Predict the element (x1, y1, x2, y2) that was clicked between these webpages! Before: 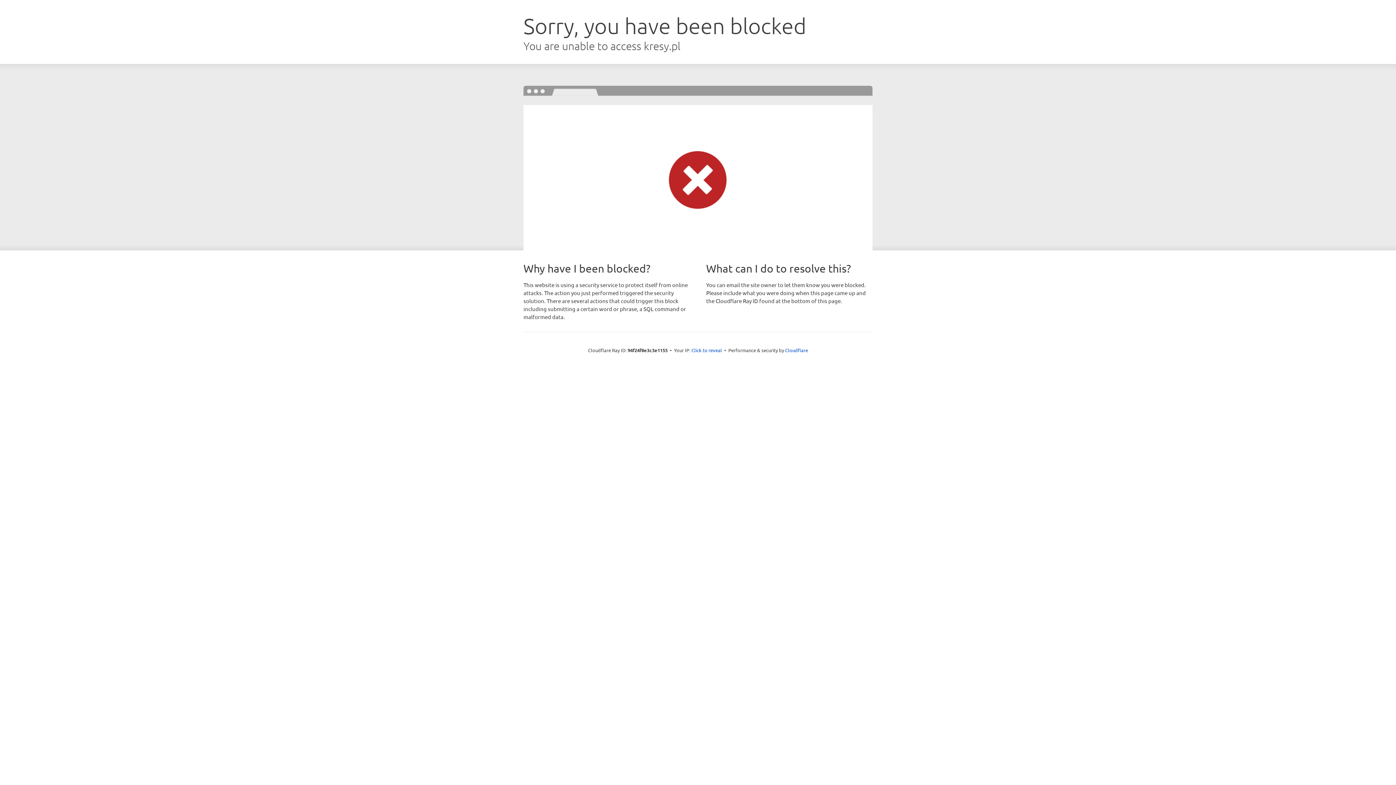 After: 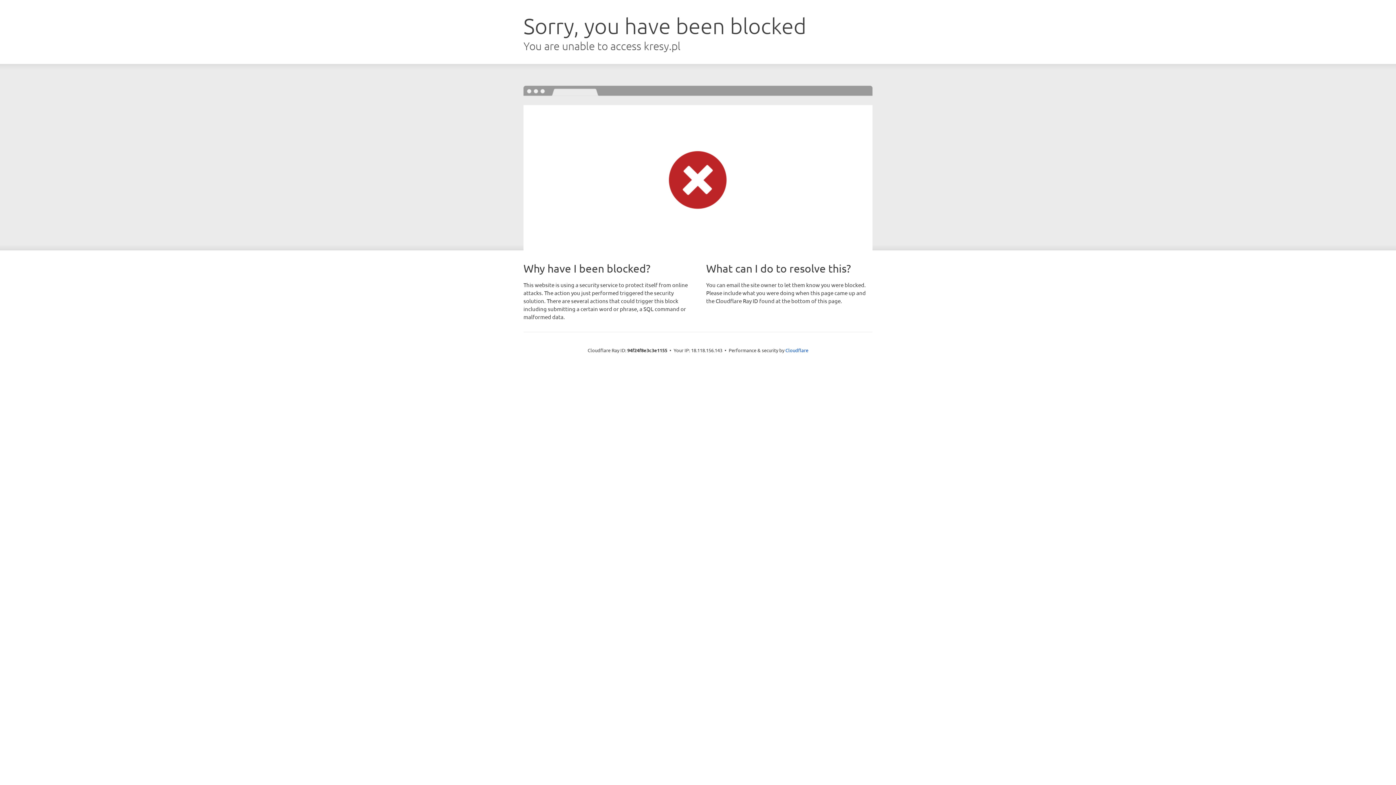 Action: label: Click to reveal bbox: (691, 346, 722, 353)